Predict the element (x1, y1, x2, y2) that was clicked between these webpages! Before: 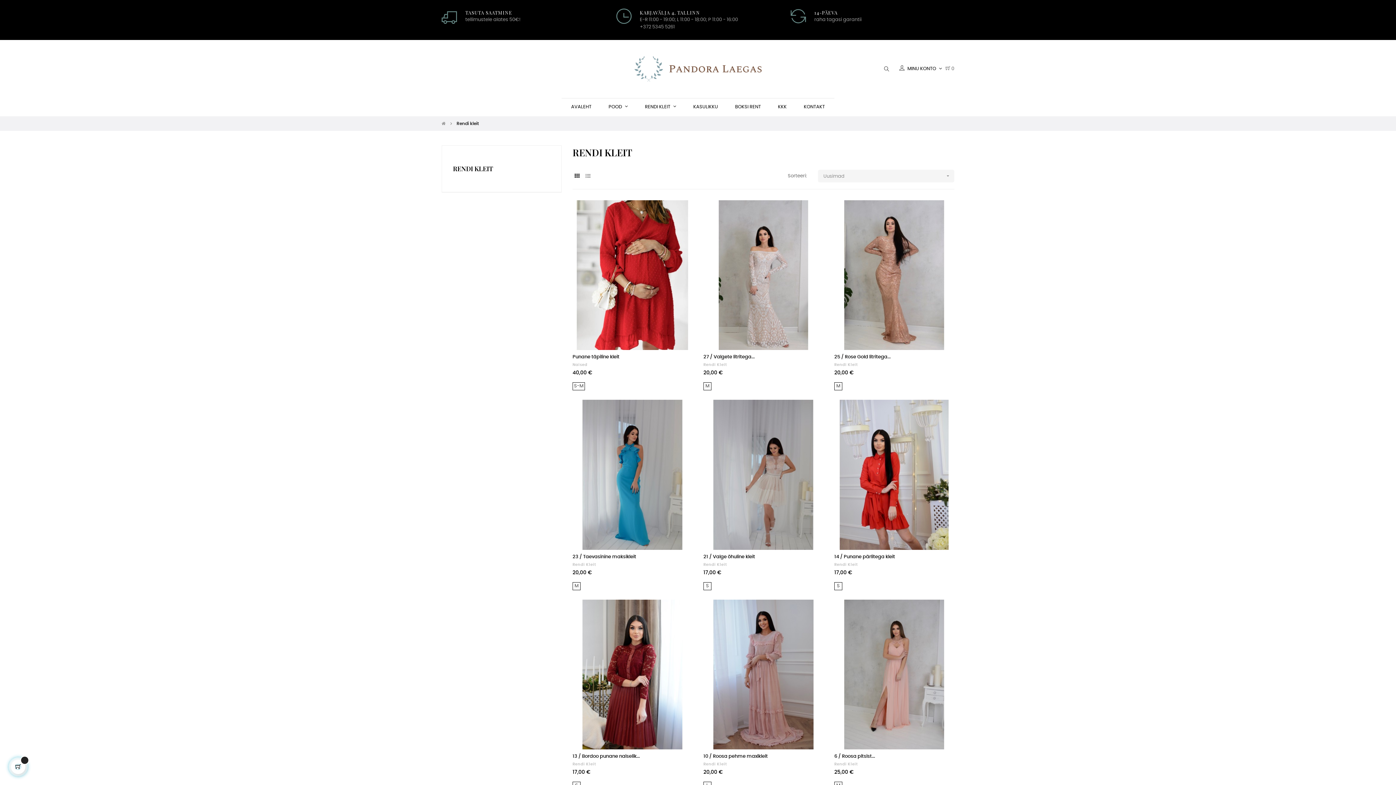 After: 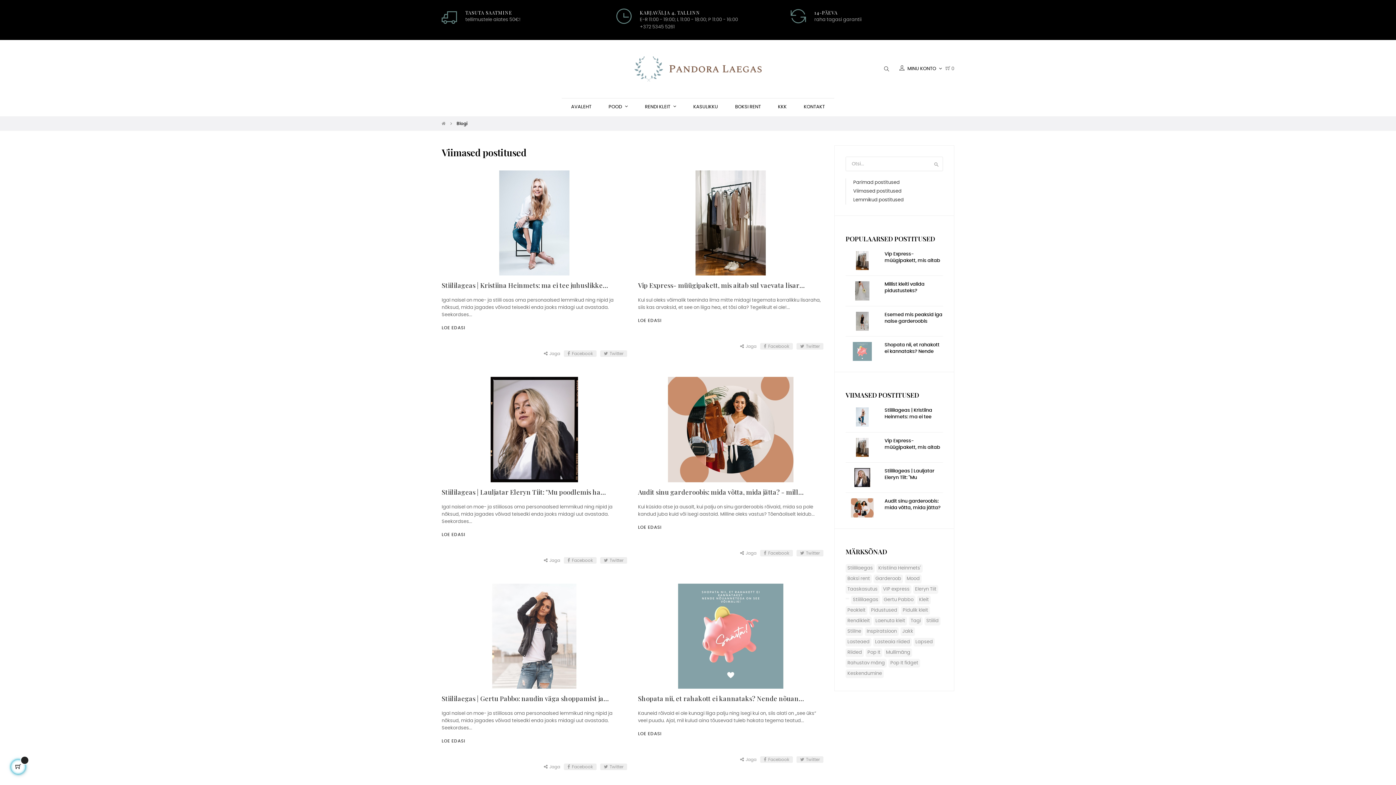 Action: bbox: (685, 98, 726, 116) label: KASULIKKU